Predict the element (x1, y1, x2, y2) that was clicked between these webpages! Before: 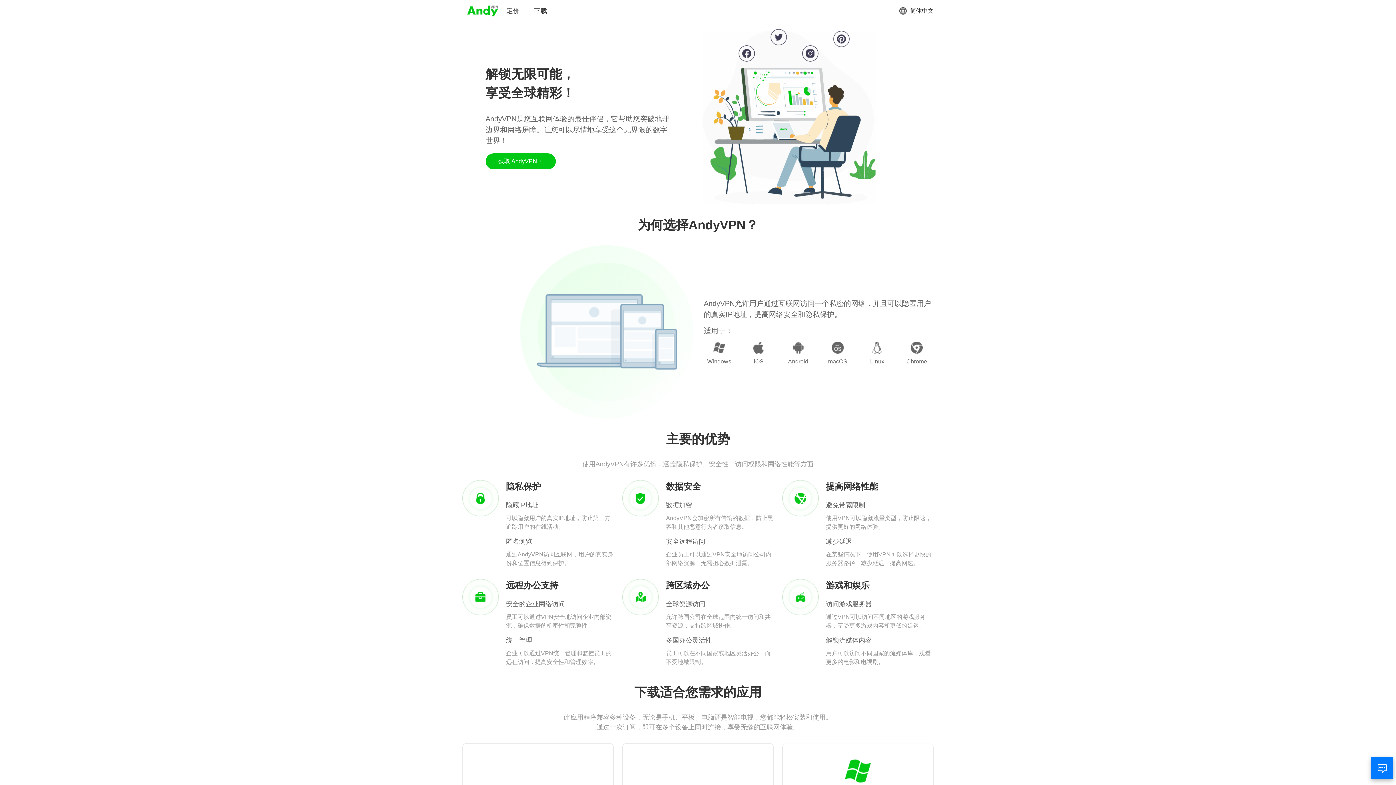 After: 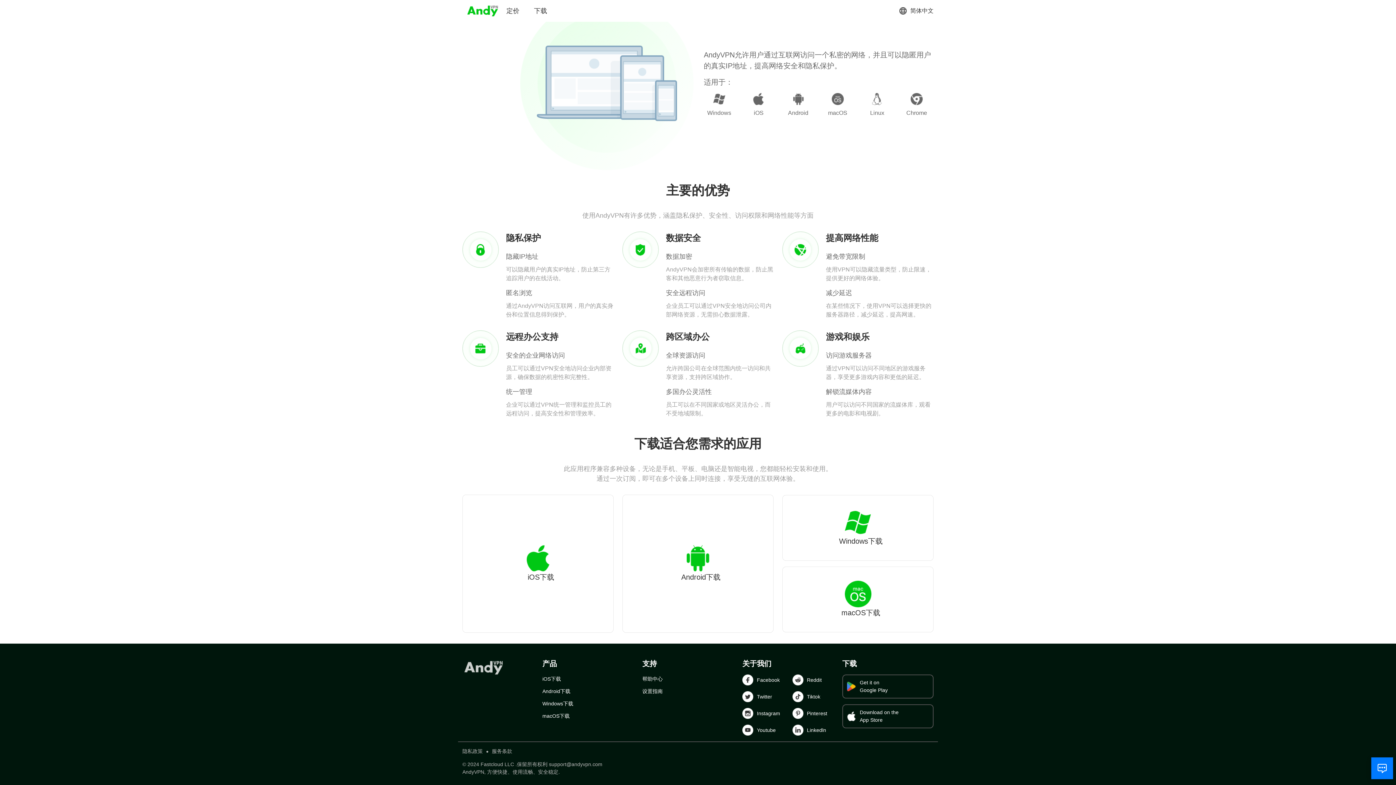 Action: label: 获取 AndyVPN bbox: (485, 153, 555, 169)